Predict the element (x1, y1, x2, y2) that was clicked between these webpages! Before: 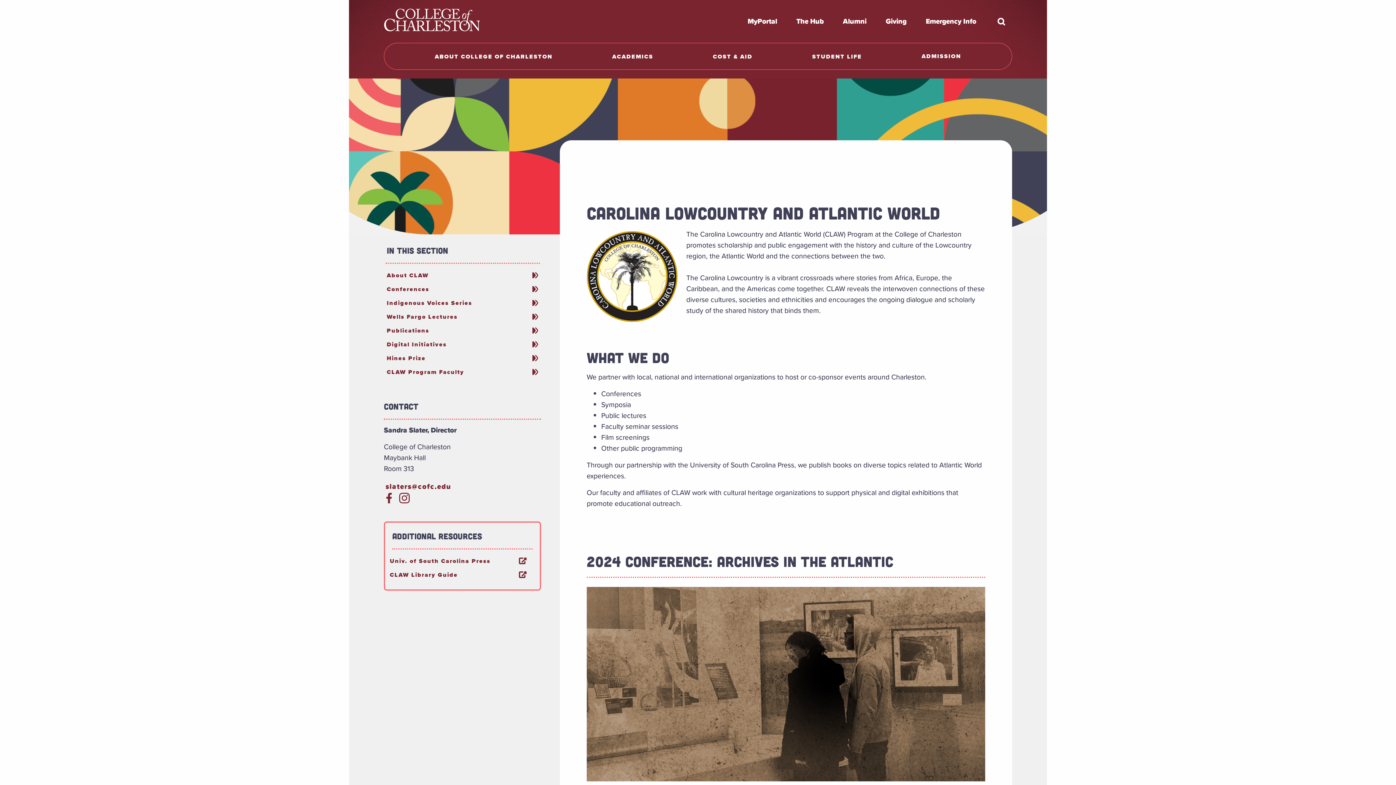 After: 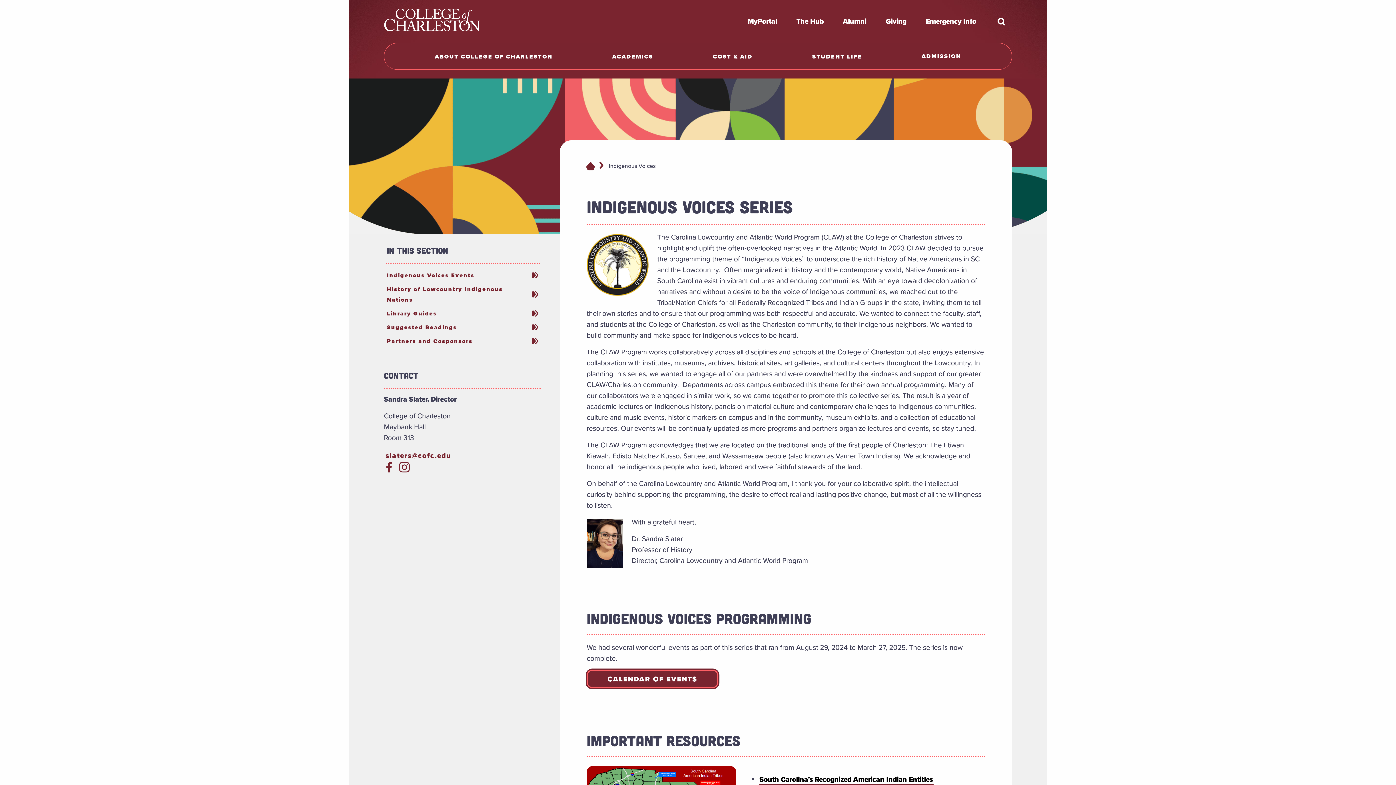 Action: label: Indigenous Voices Series bbox: (384, 296, 541, 309)